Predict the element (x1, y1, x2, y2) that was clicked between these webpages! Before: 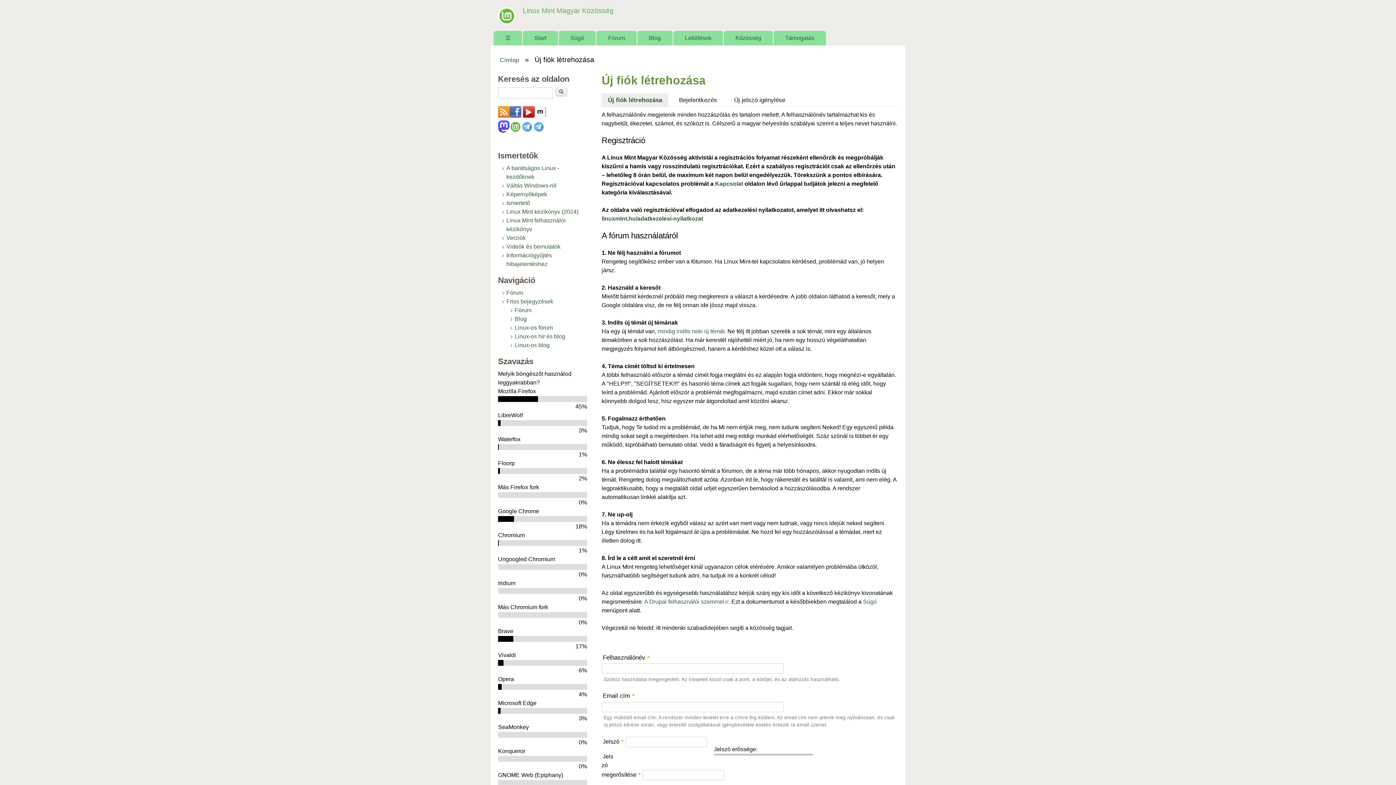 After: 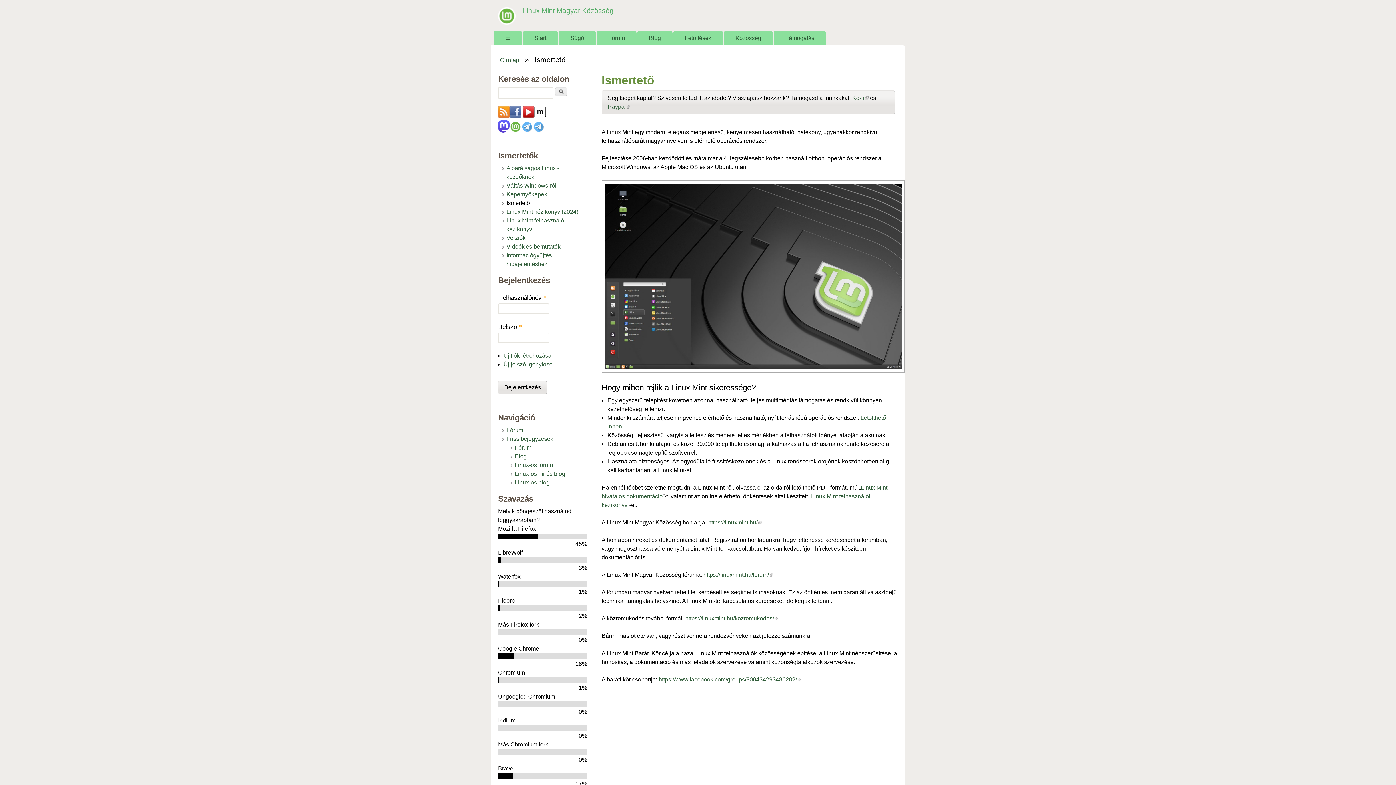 Action: bbox: (506, 199, 530, 206) label: Ismertető